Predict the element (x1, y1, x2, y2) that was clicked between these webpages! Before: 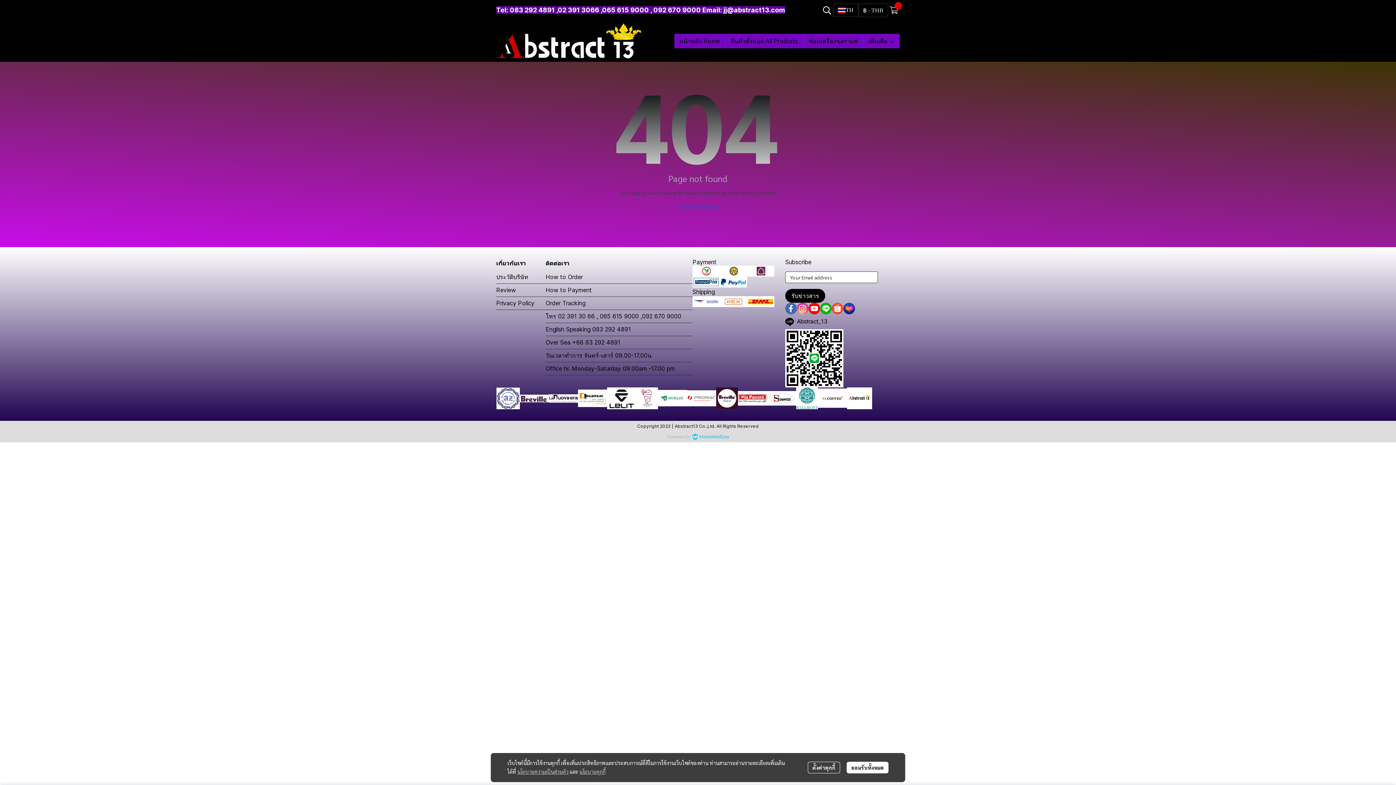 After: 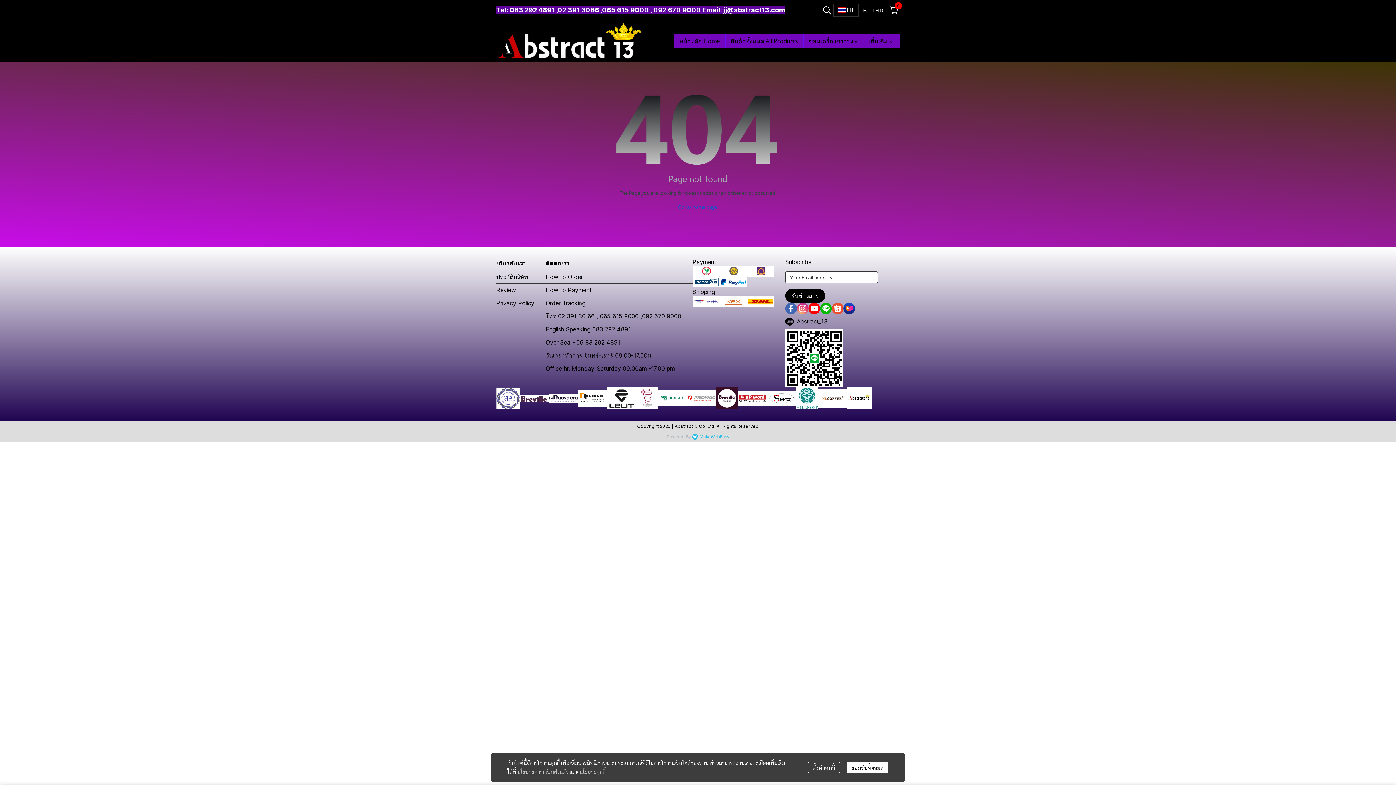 Action: bbox: (578, 394, 607, 401)